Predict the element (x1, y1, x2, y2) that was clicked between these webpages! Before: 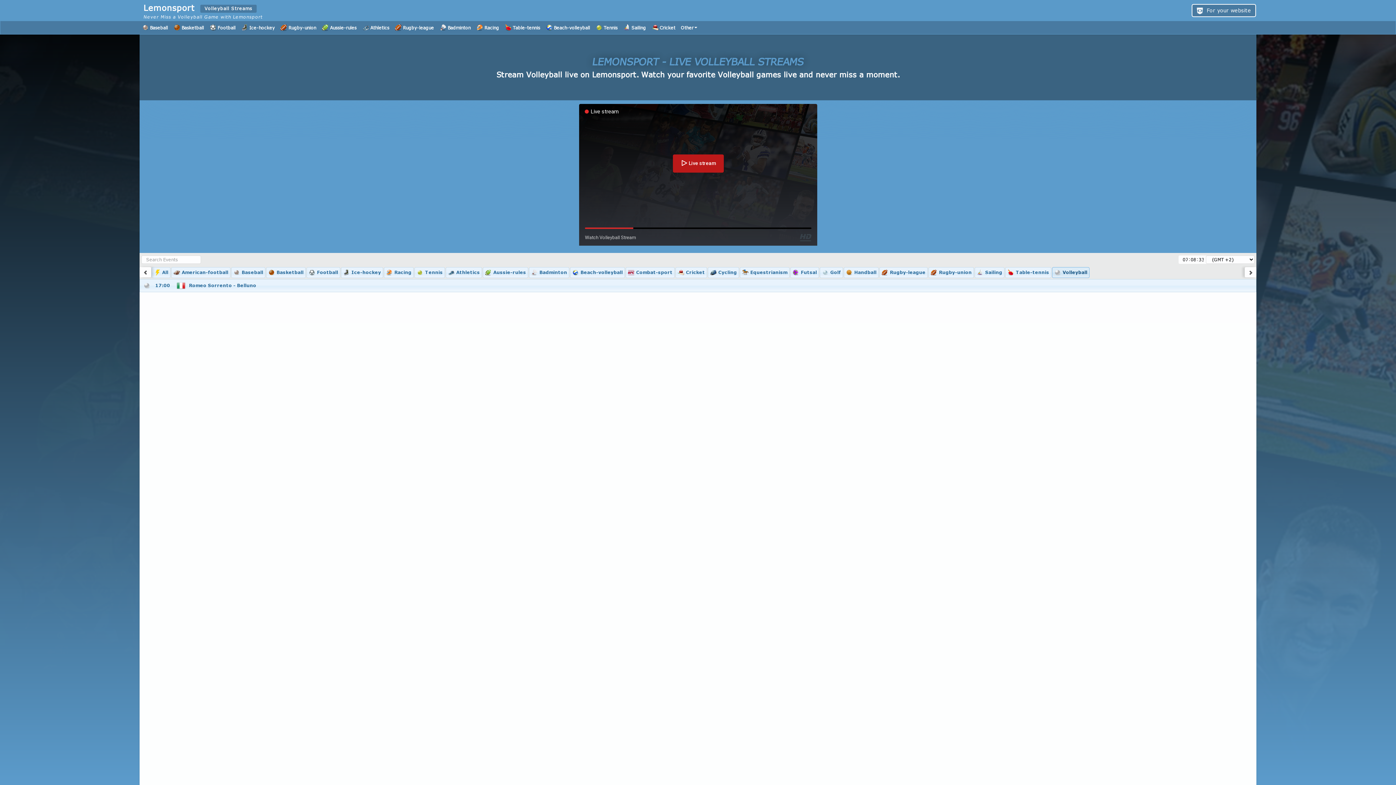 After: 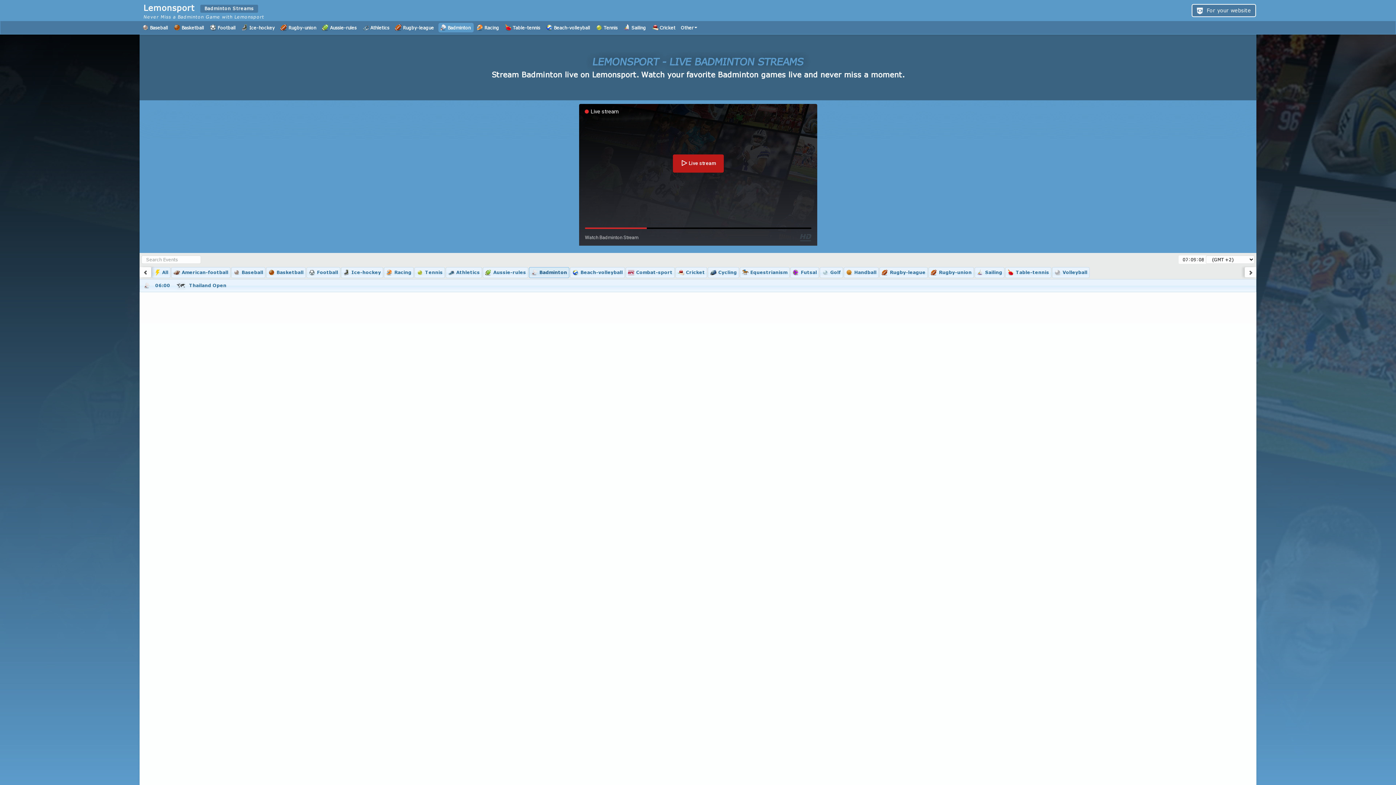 Action: bbox: (438, 22, 473, 32) label: Badminton